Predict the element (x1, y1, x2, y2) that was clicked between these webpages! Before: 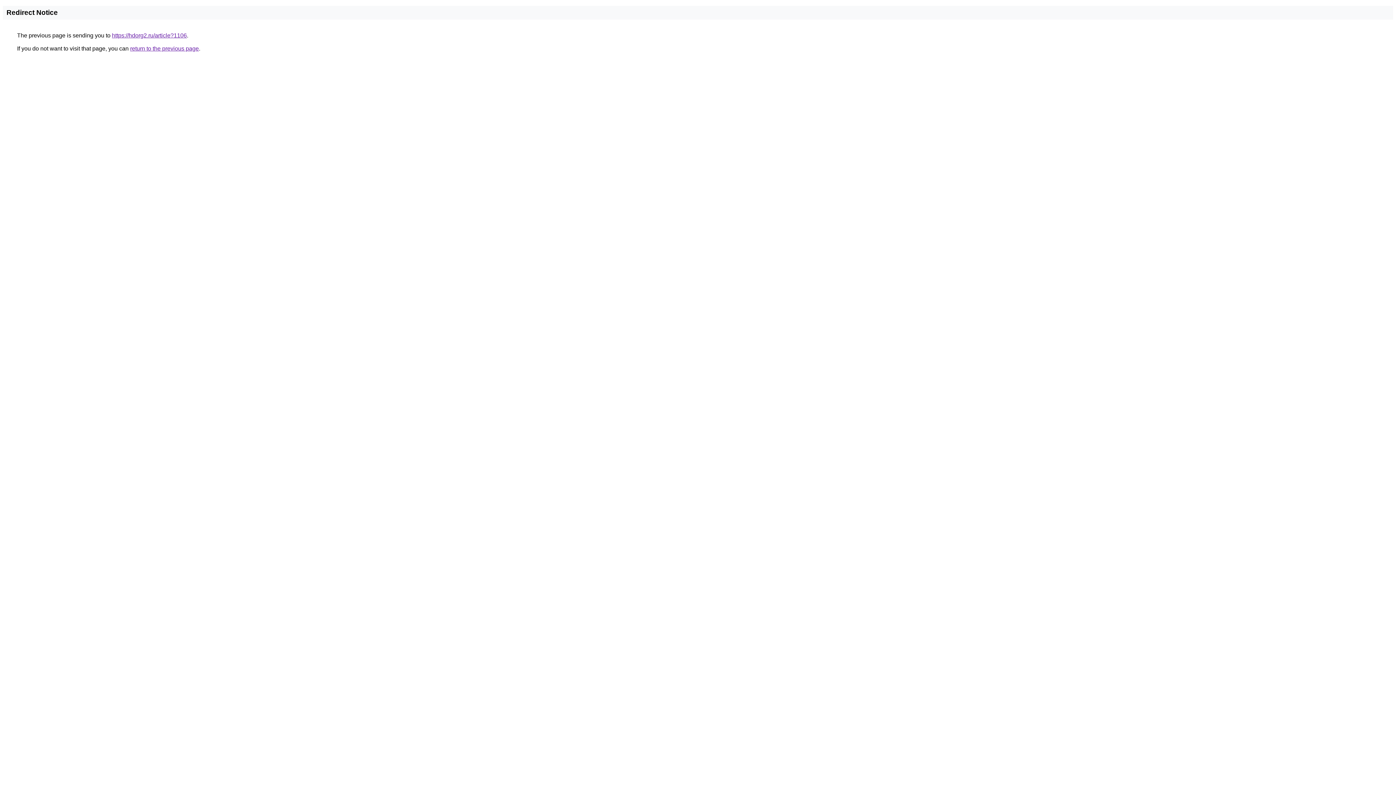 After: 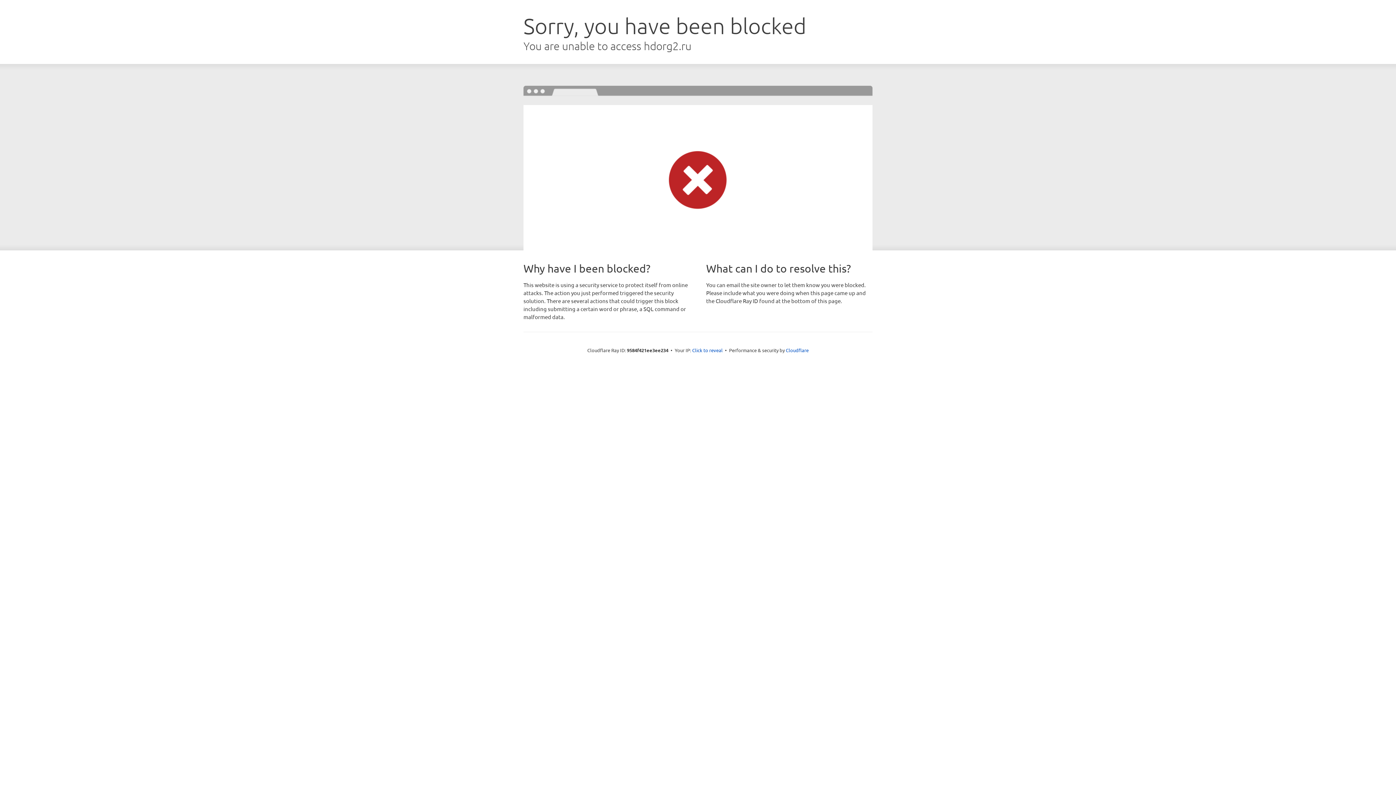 Action: bbox: (112, 32, 186, 38) label: https://hdorg2.ru/article?1106